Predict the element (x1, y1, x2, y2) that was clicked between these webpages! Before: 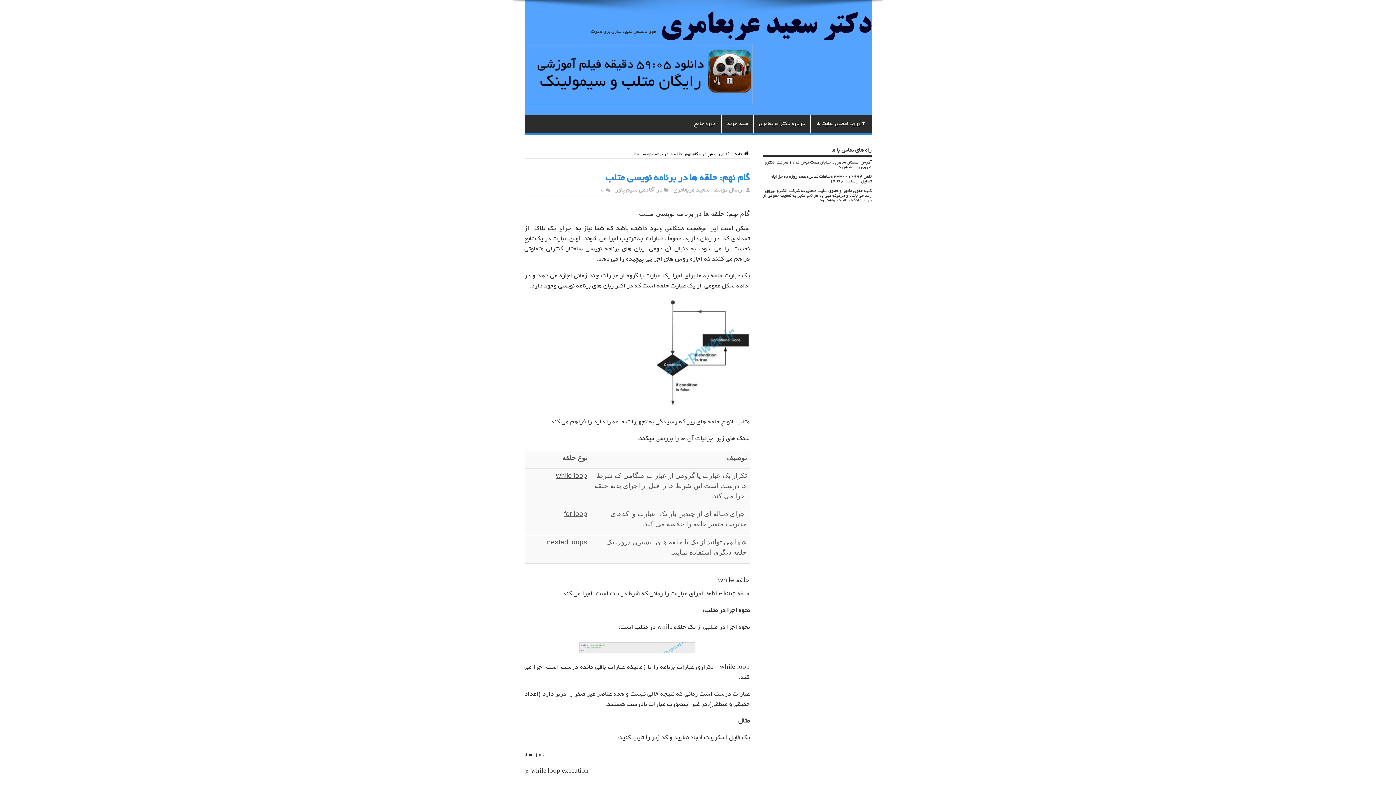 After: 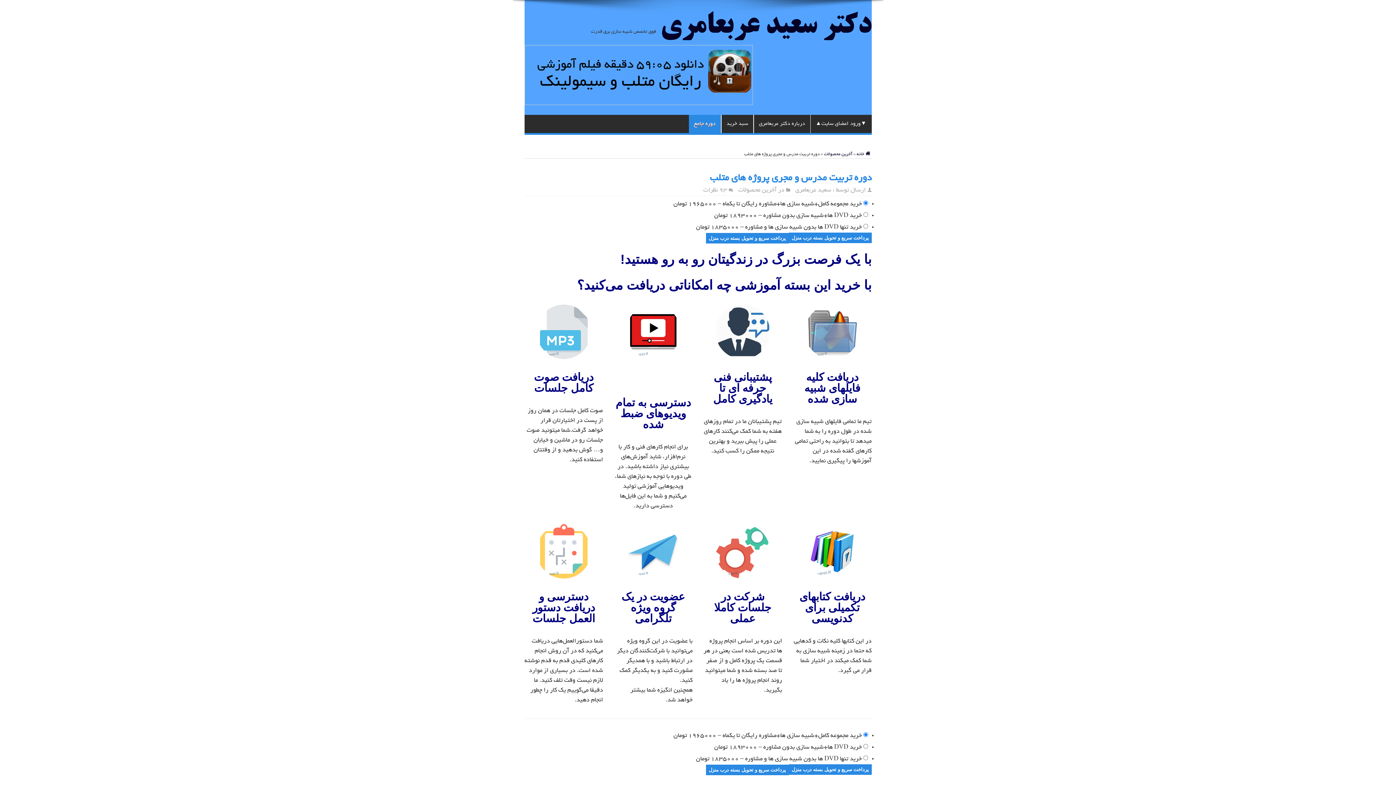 Action: label: دوره جامع bbox: (688, 114, 720, 132)